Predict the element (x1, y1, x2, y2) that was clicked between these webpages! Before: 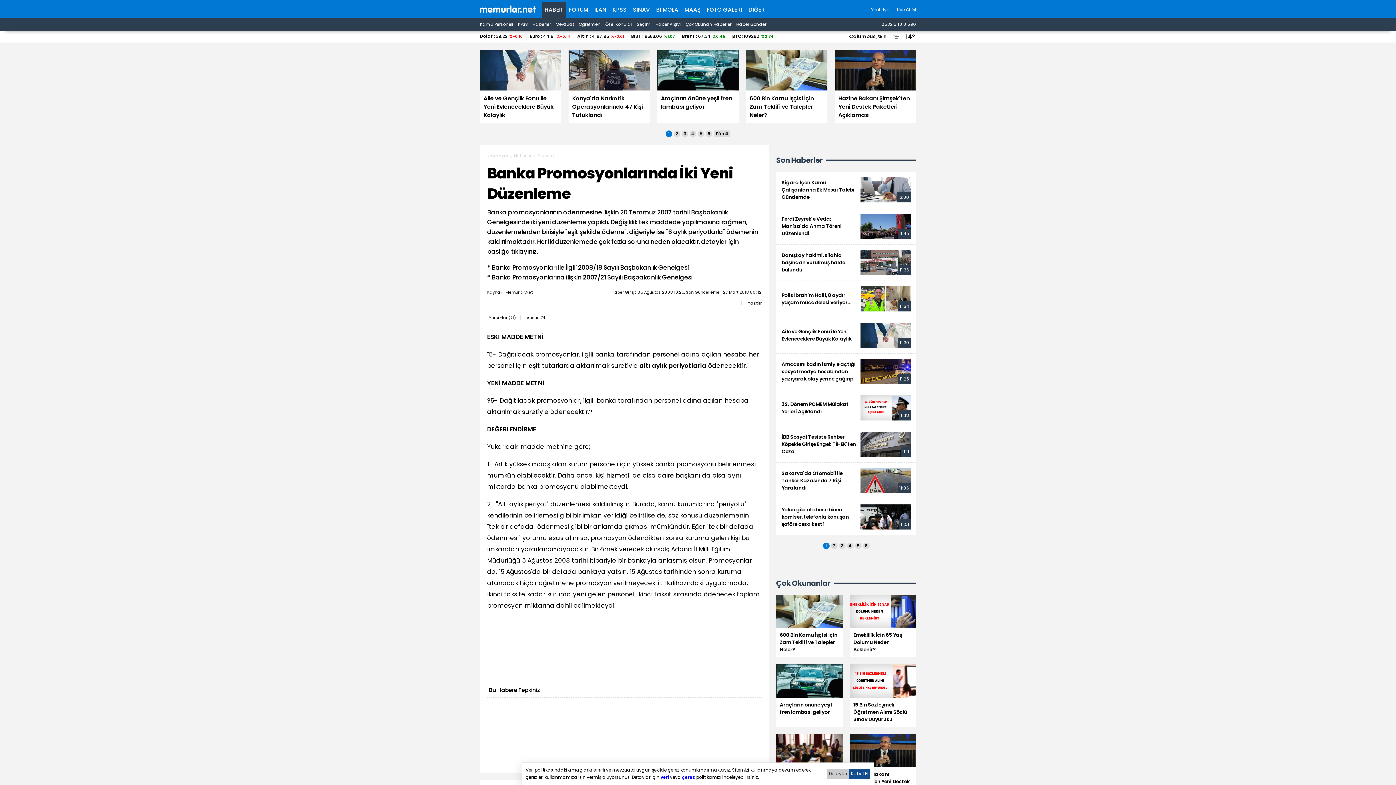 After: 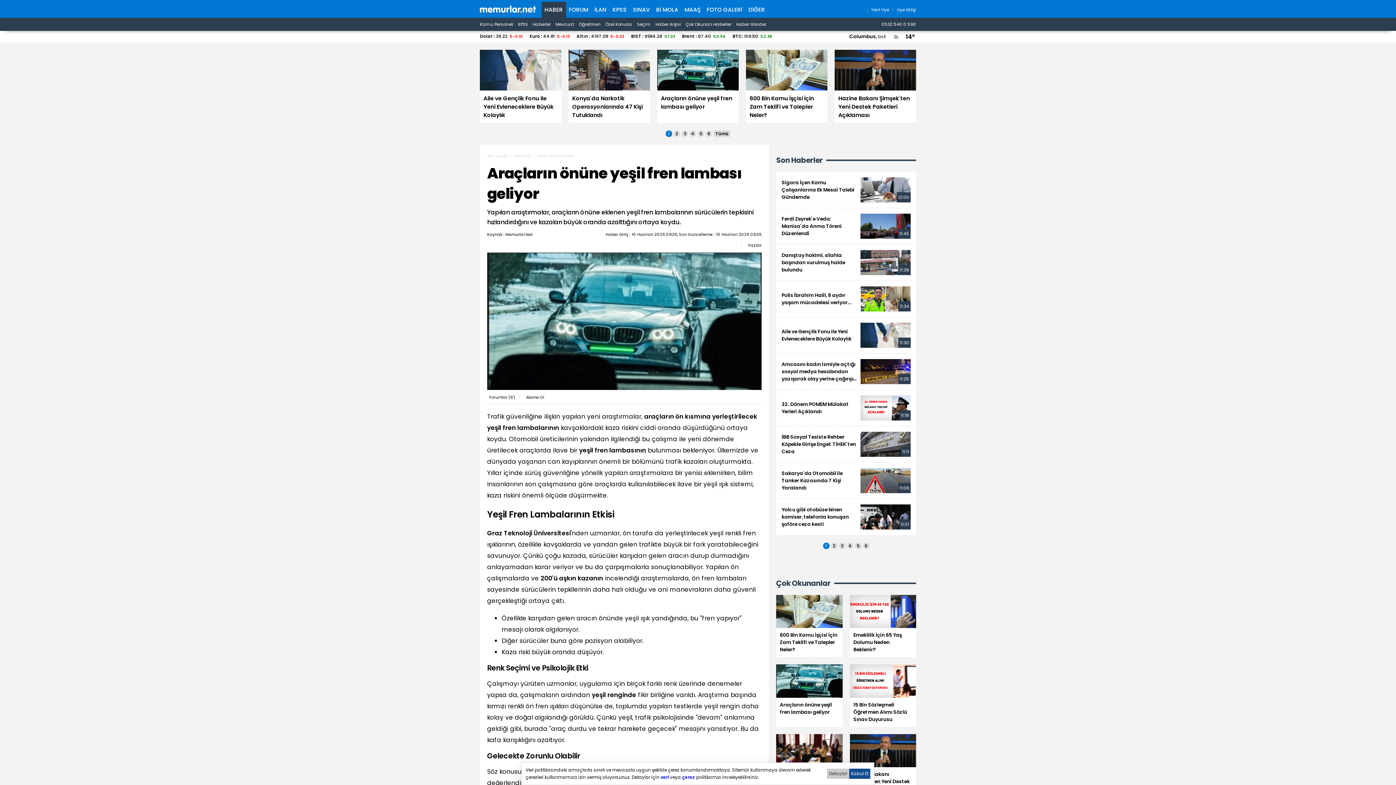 Action: bbox: (776, 664, 842, 727) label: Araçların önüne yeşil fren lambası geliyor